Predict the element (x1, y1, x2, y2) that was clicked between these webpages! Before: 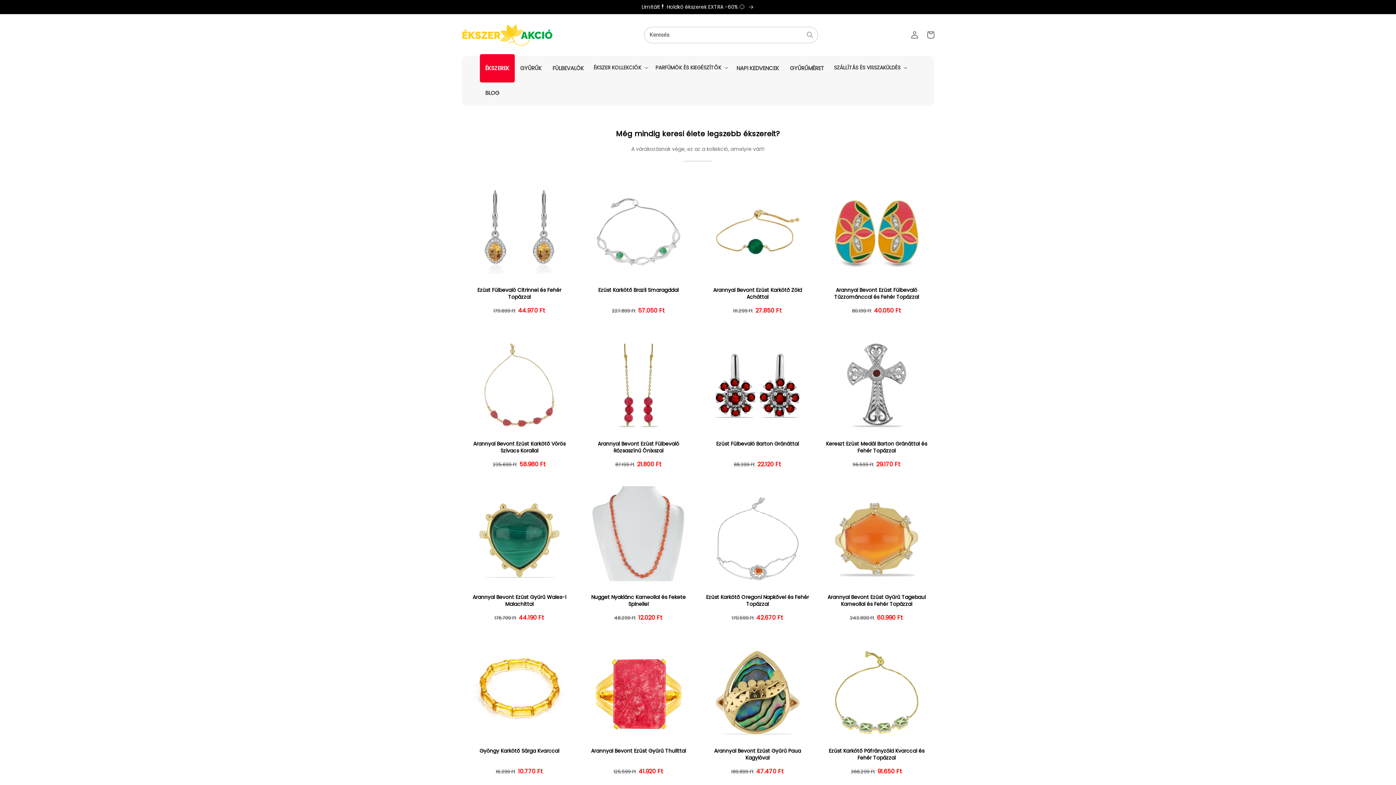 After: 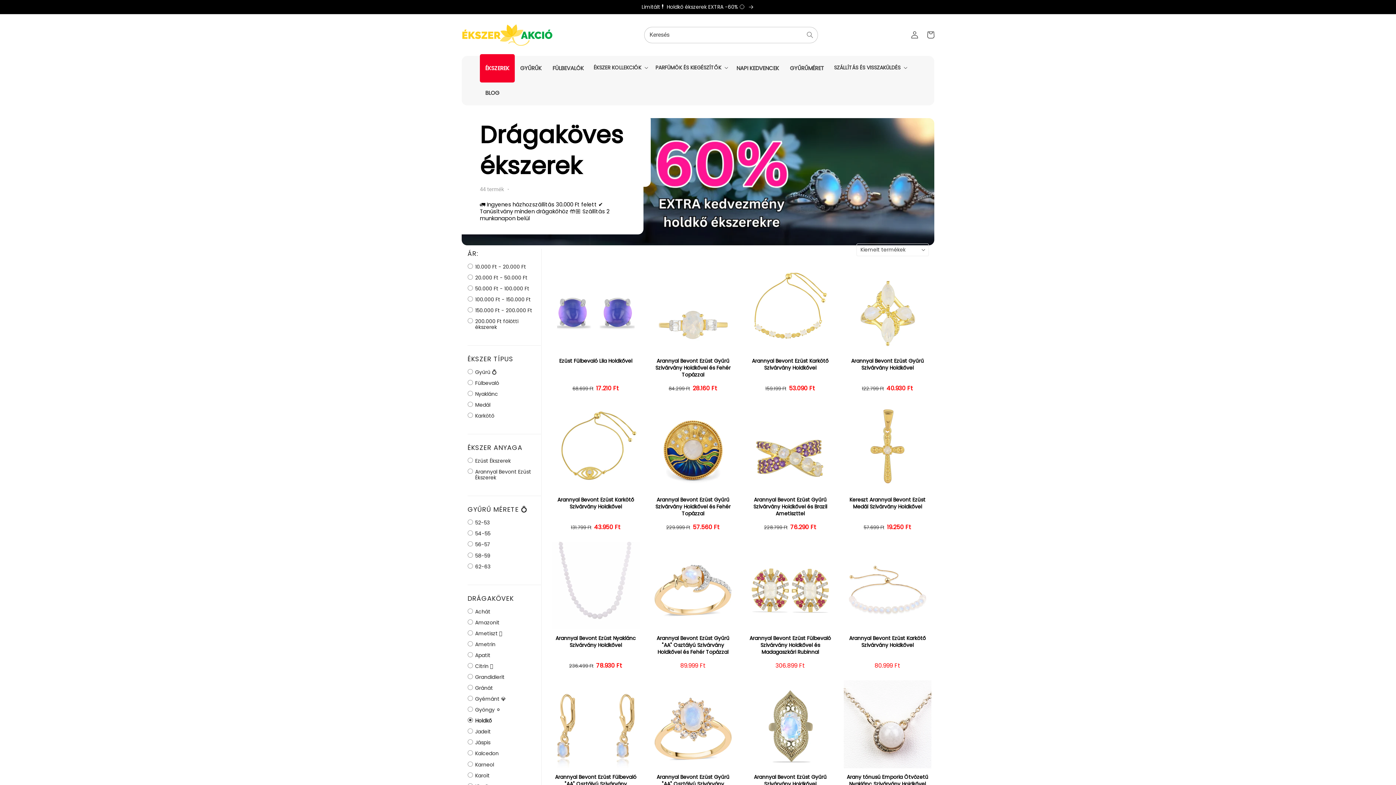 Action: bbox: (0, 0, 1396, 13) label: Limitált❗ Holdkő ékszerek EXTRA -60% 🌕 